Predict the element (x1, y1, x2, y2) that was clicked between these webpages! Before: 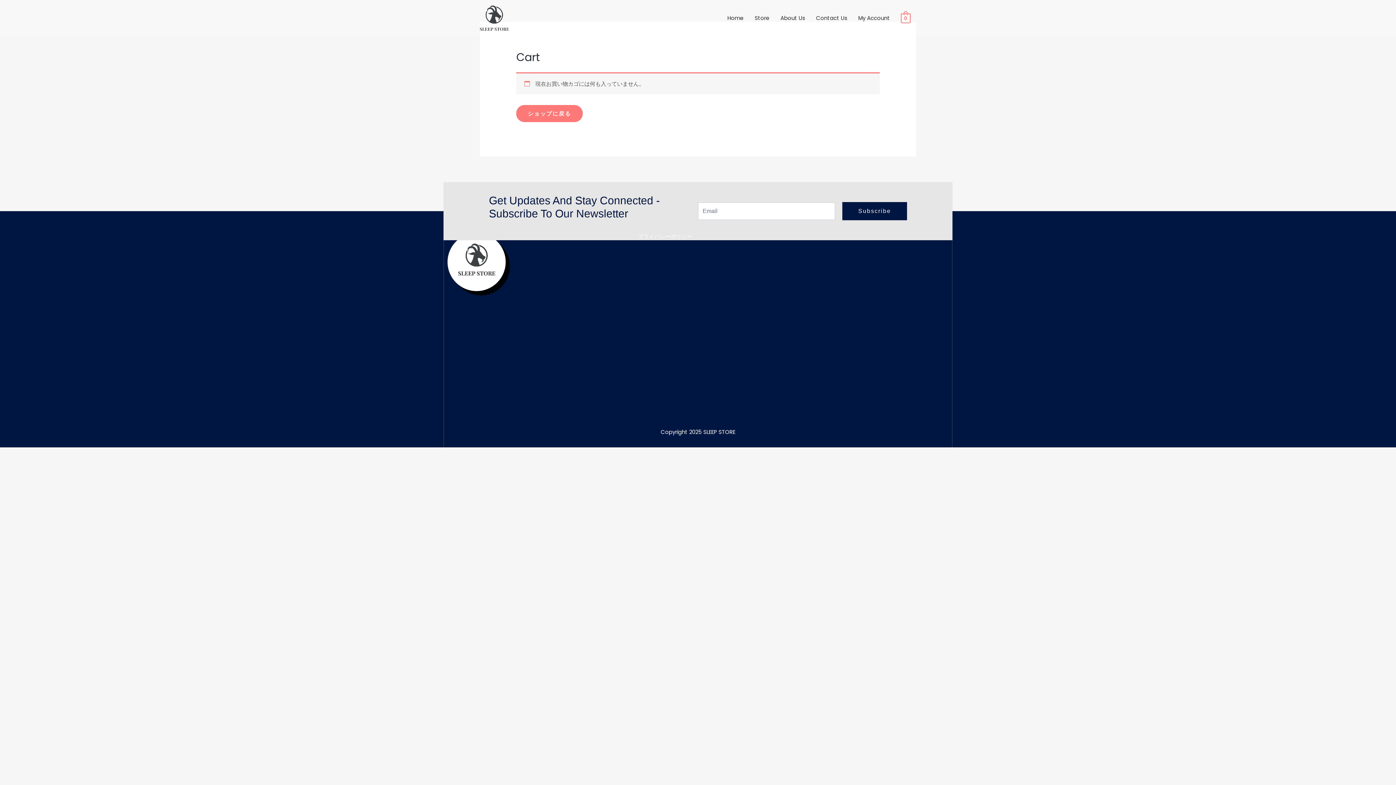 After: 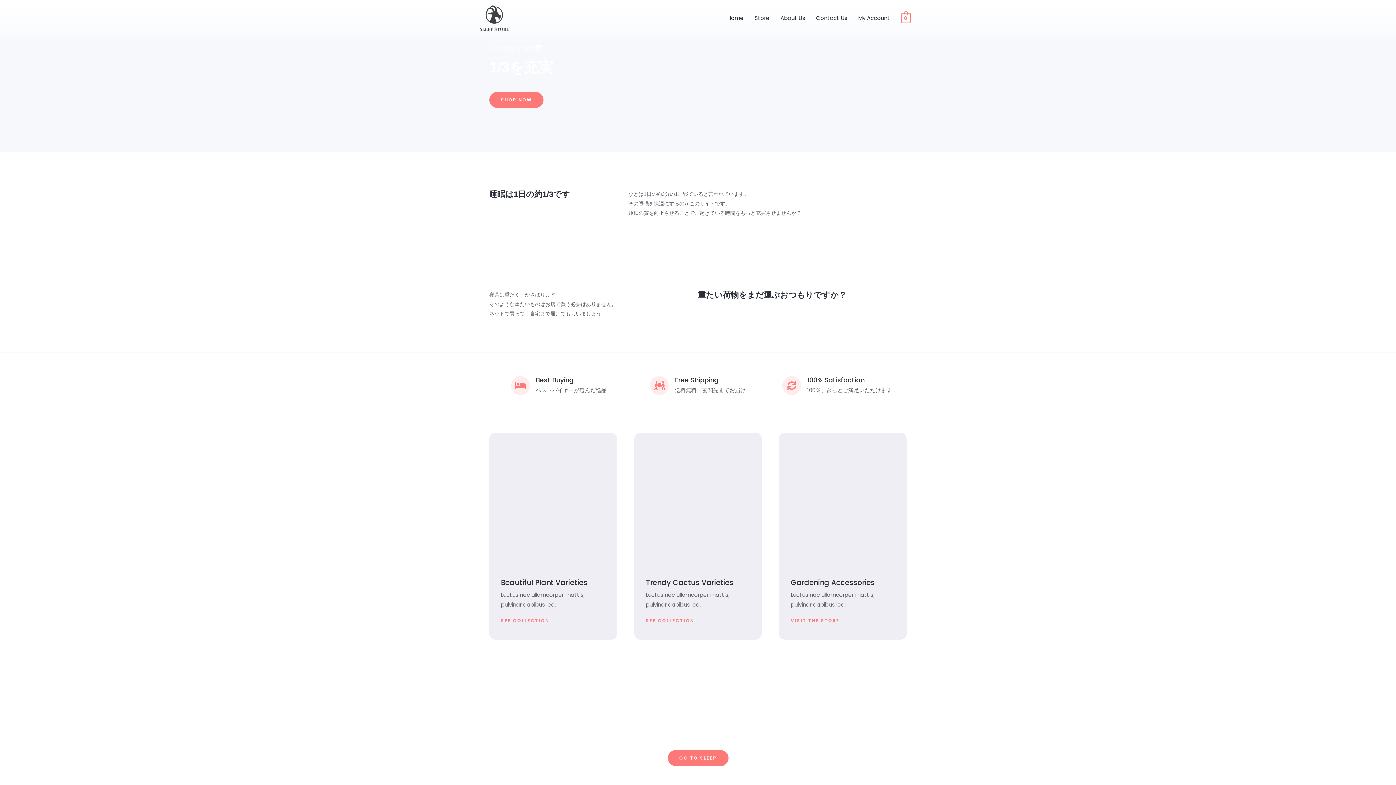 Action: bbox: (447, 232, 505, 291)